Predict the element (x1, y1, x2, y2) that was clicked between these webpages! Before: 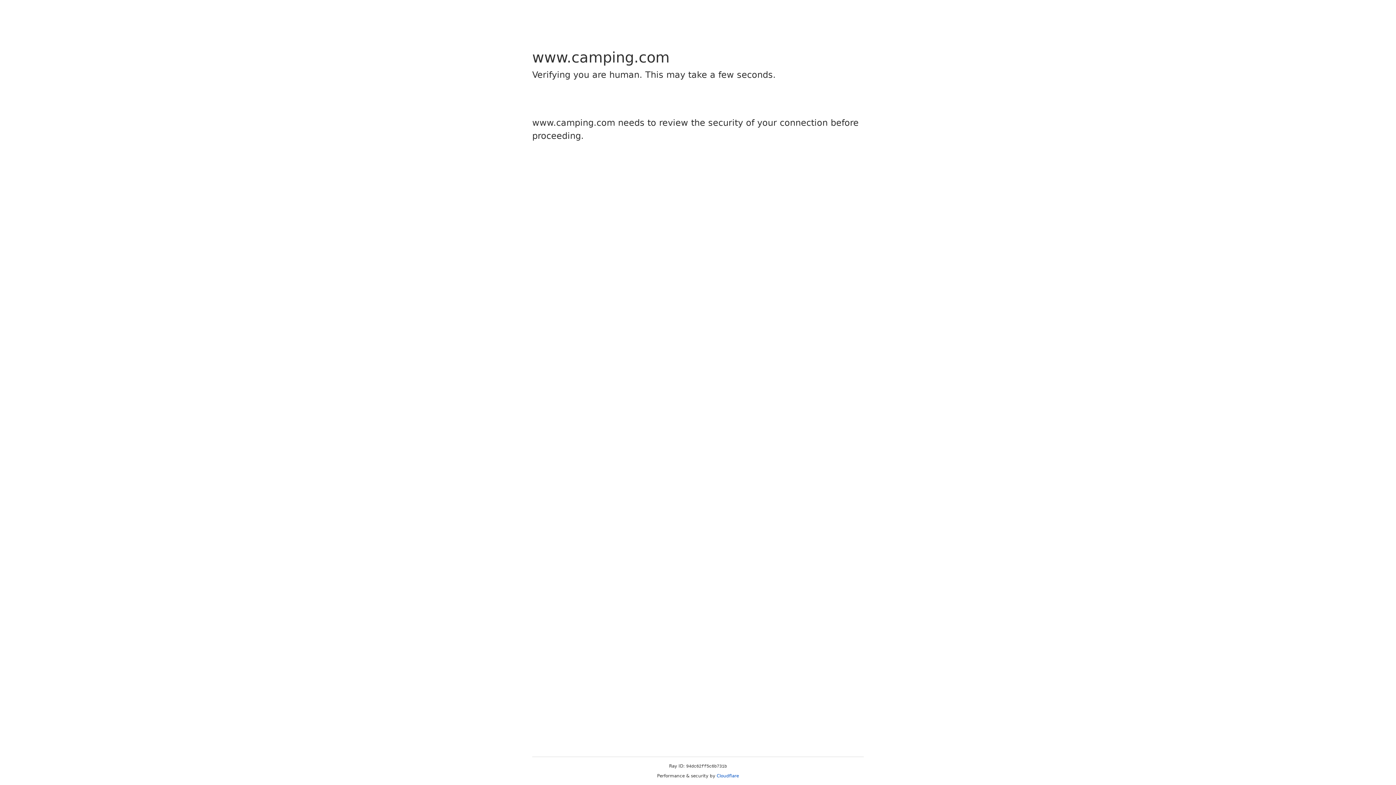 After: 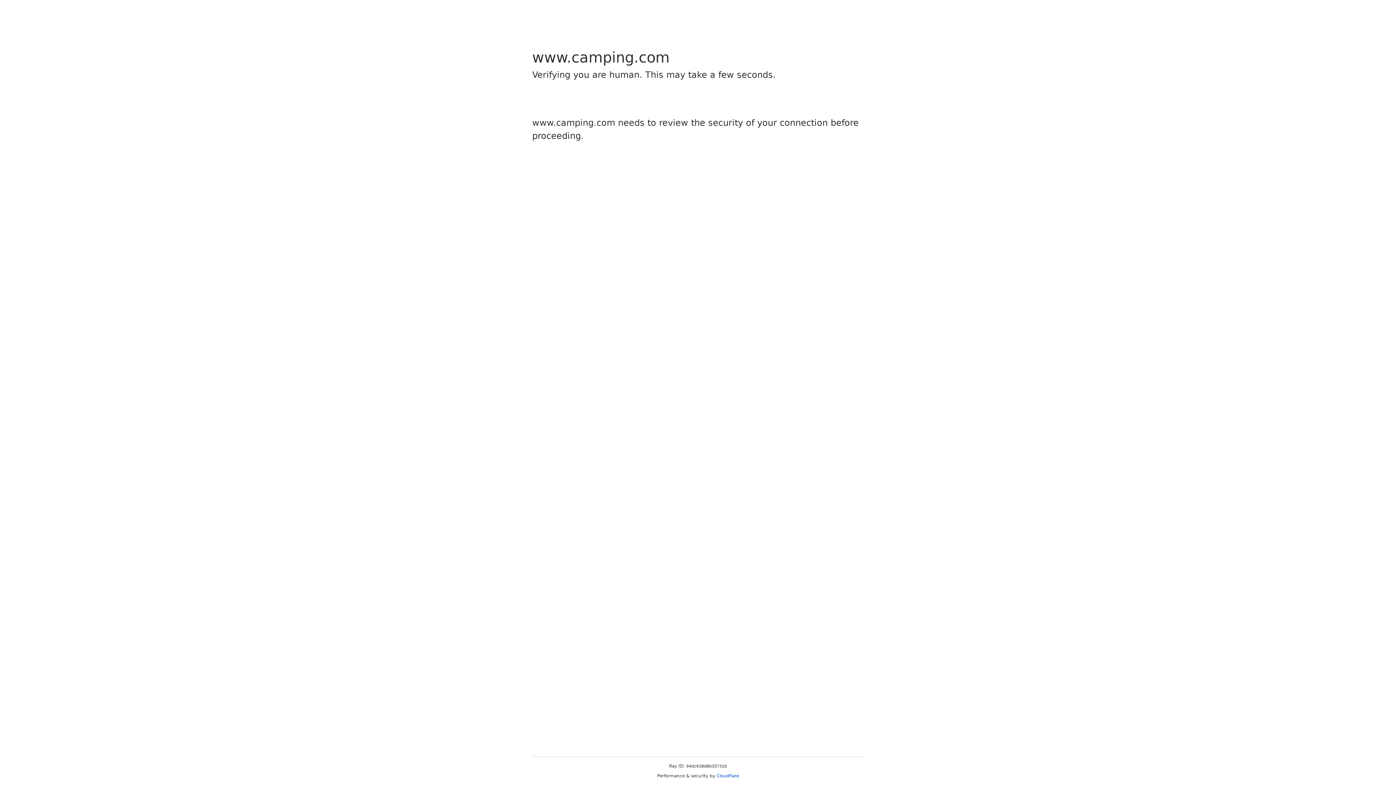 Action: label: Cloudflare bbox: (716, 773, 739, 778)